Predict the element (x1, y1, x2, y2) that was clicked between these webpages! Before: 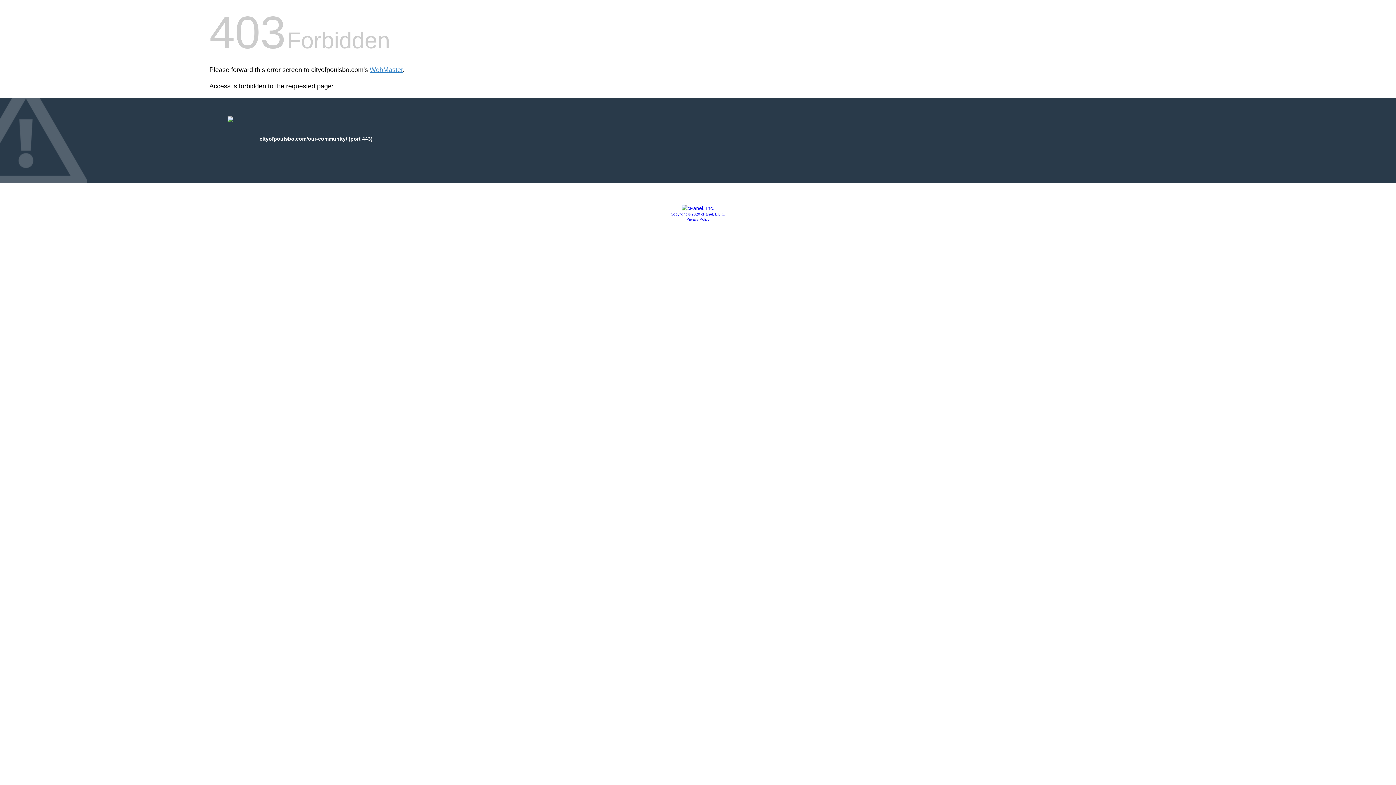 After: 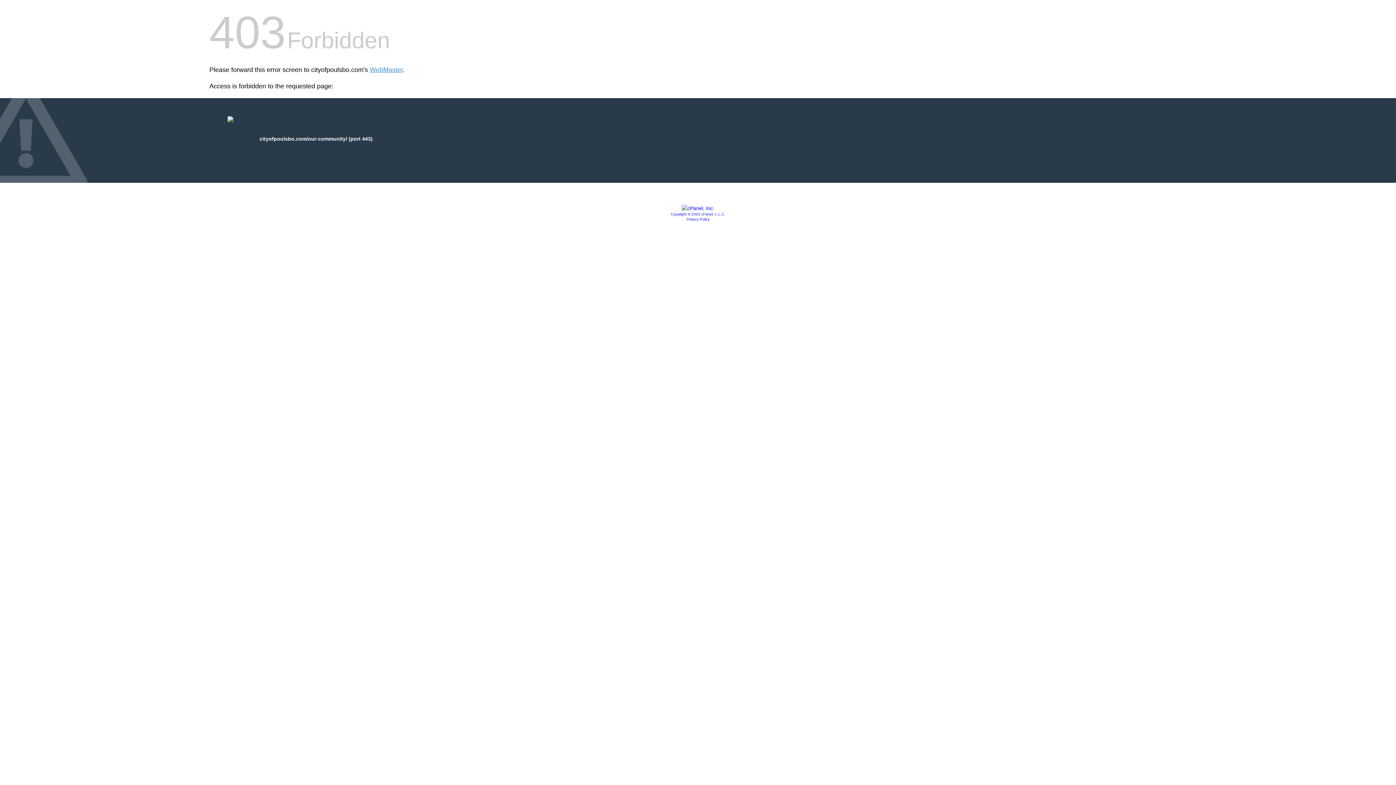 Action: bbox: (681, 205, 714, 211)